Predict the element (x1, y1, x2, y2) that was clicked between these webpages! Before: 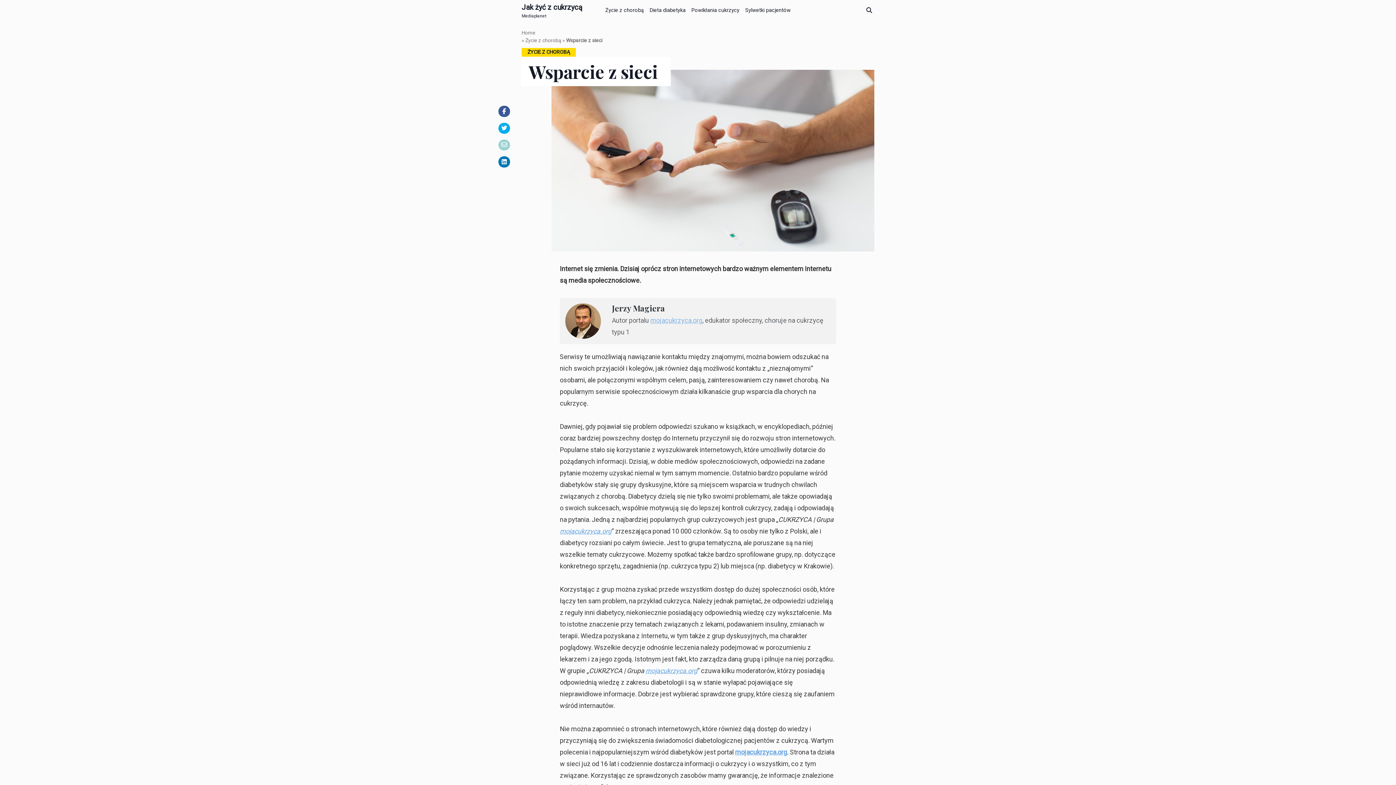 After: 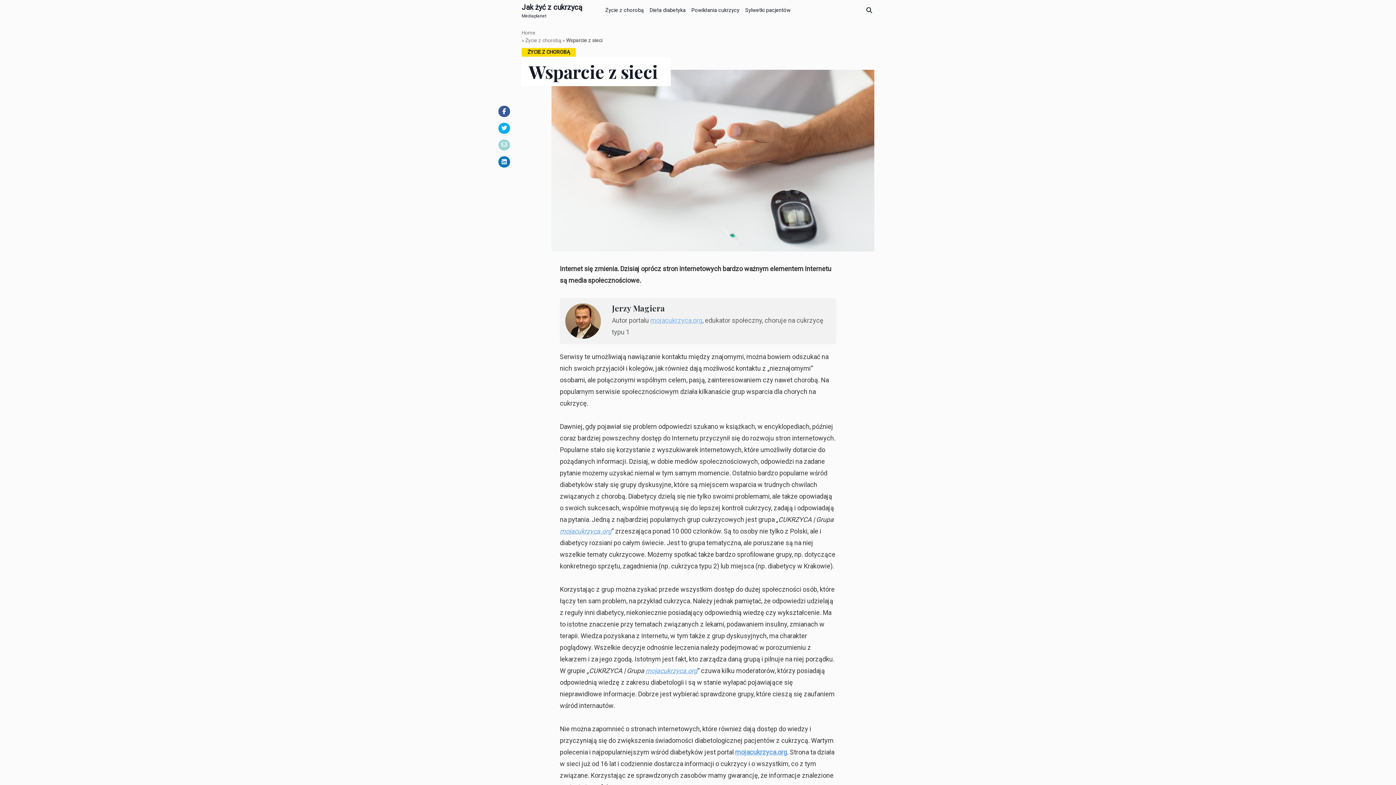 Action: bbox: (498, 122, 510, 133)